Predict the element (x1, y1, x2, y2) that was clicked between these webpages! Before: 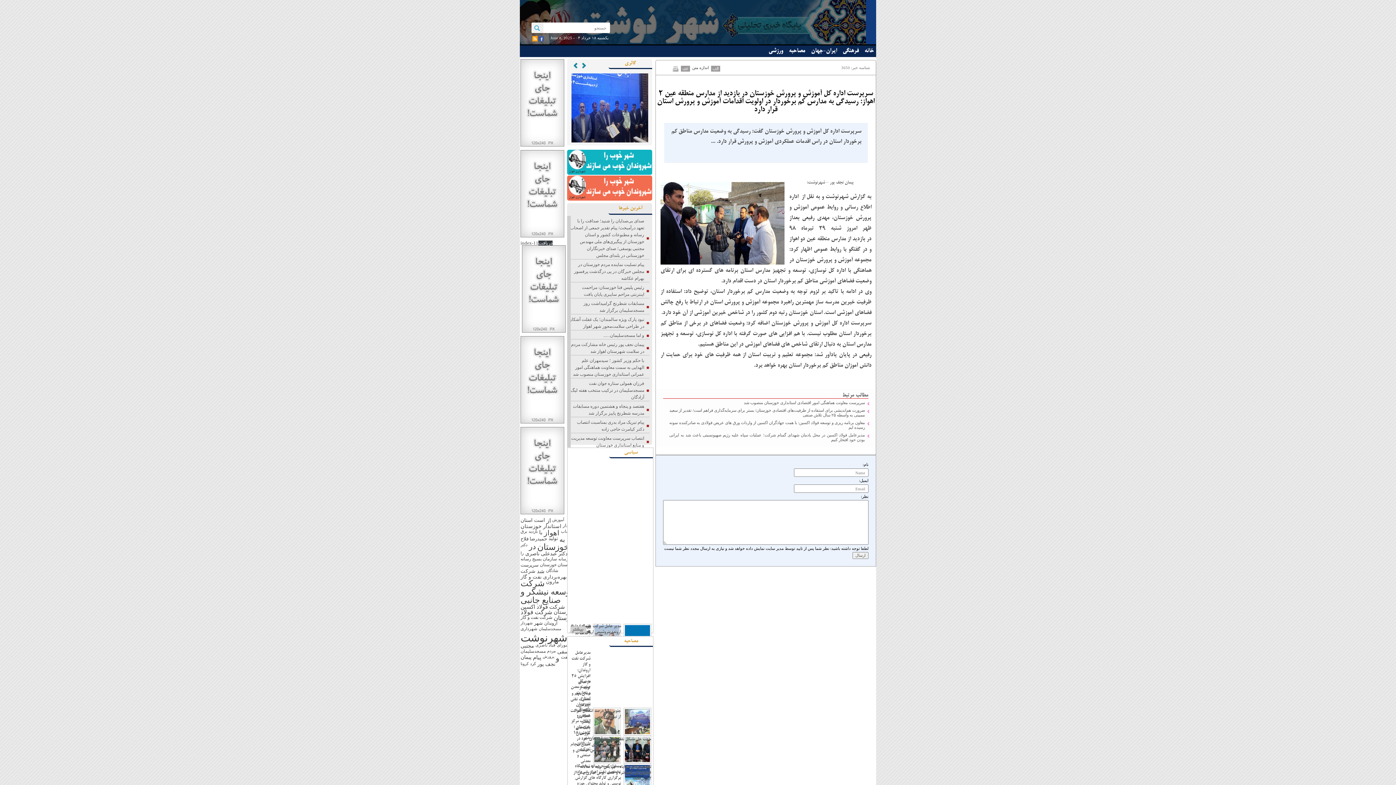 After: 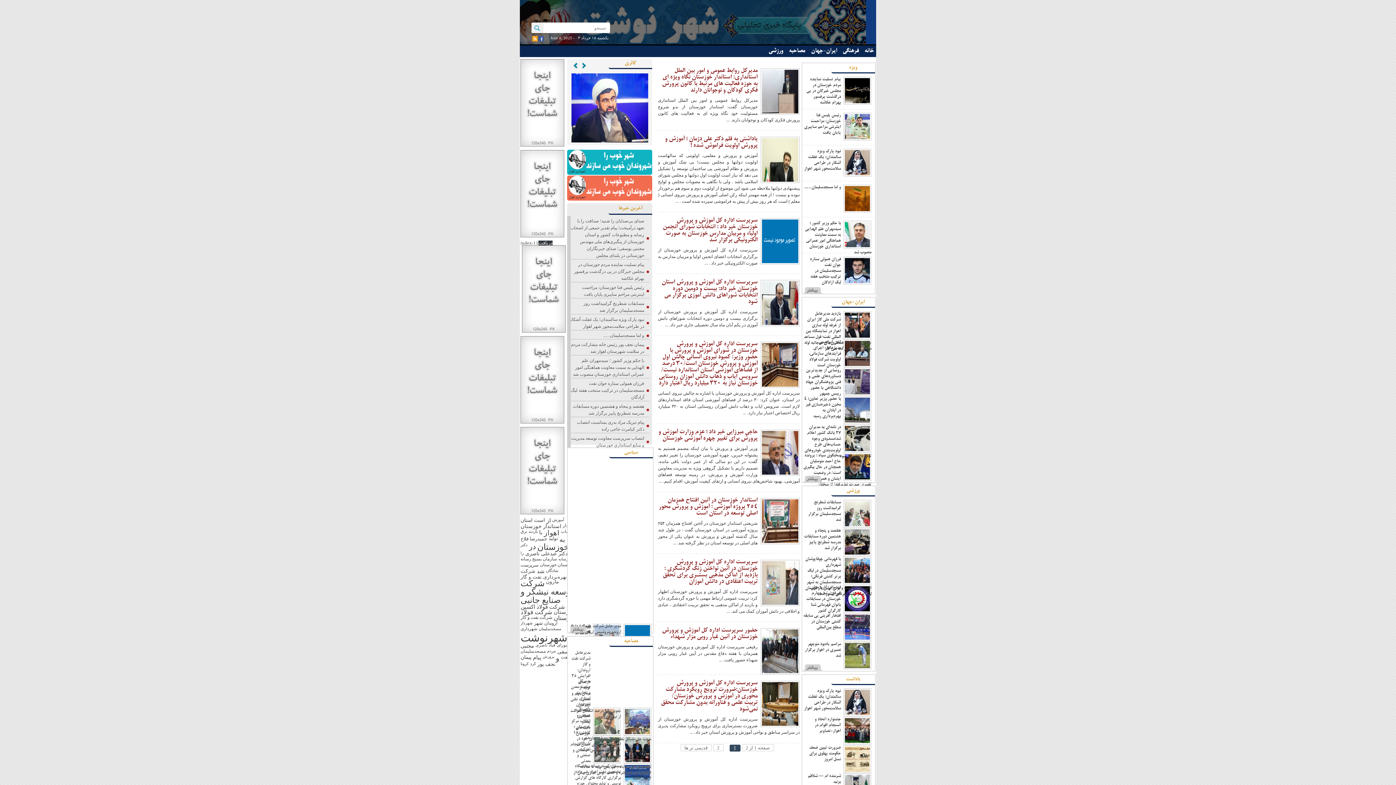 Action: label: پرورش (19 مورد) bbox: (542, 654, 554, 658)